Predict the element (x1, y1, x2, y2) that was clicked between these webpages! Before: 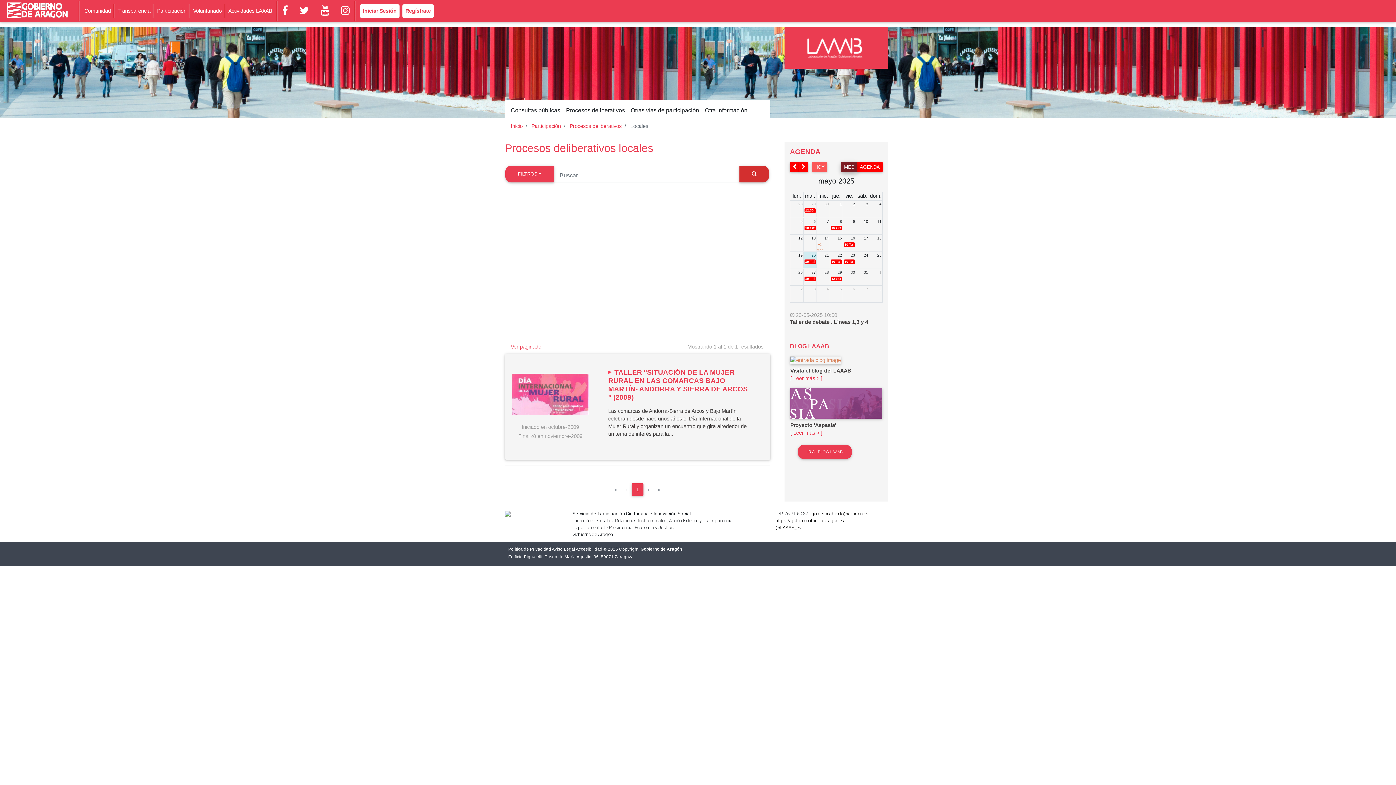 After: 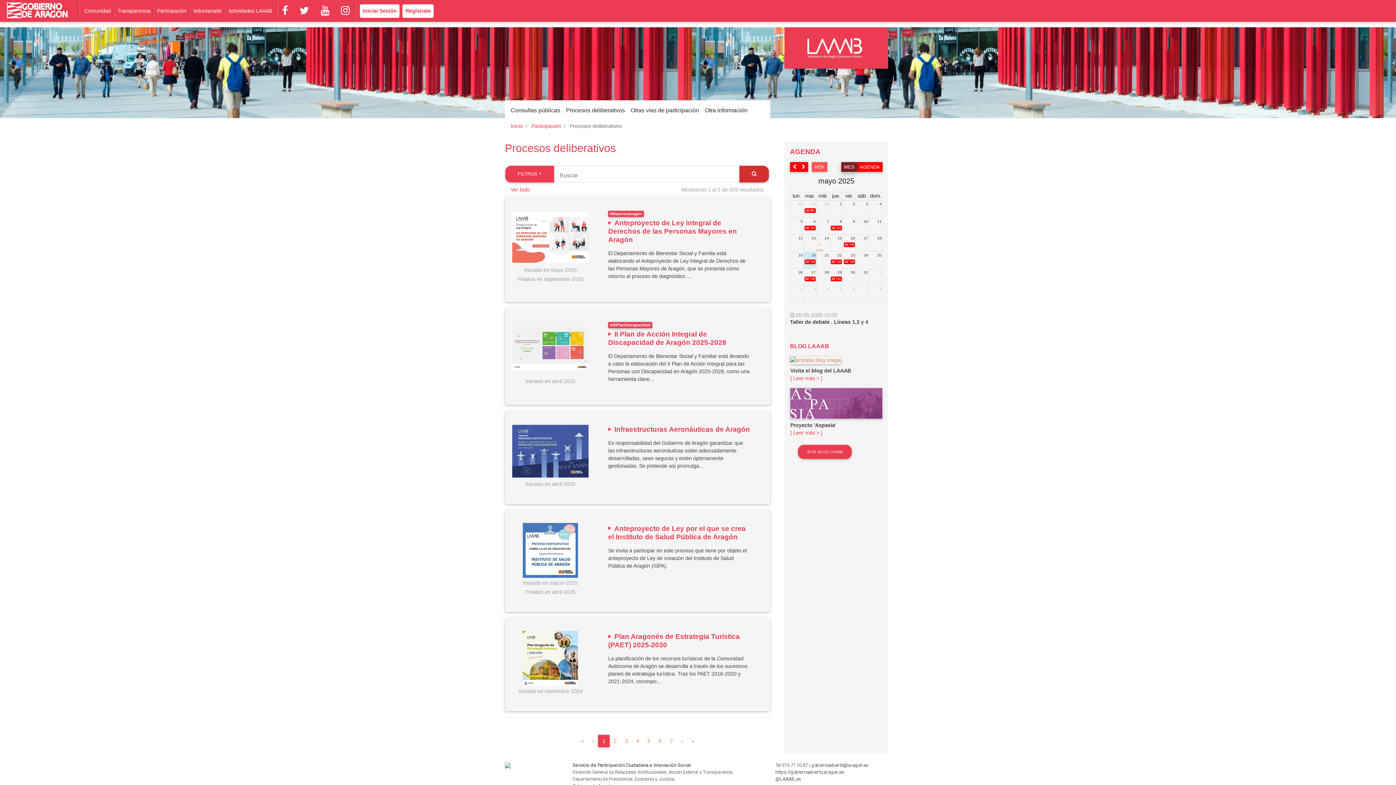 Action: label: Procesos deliberativos bbox: (569, 123, 621, 129)